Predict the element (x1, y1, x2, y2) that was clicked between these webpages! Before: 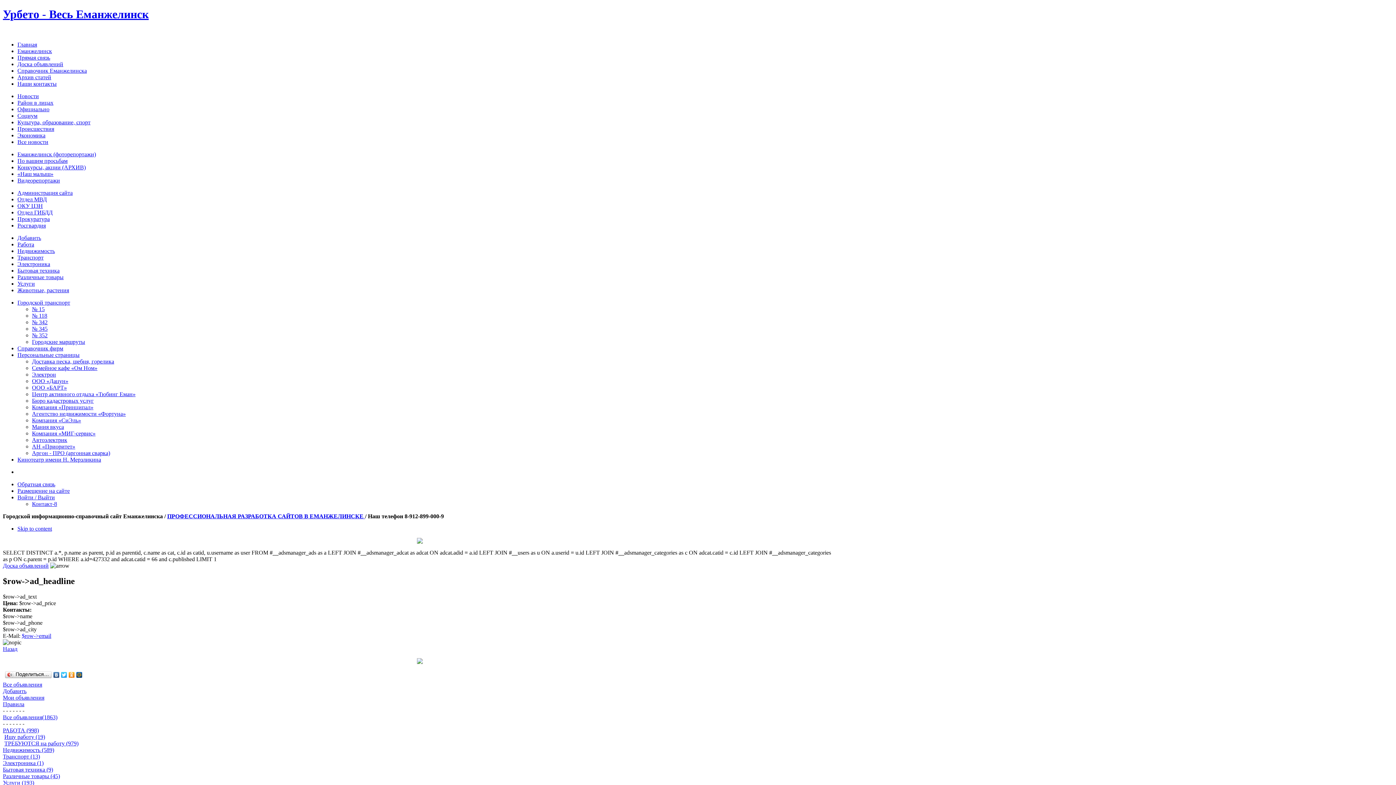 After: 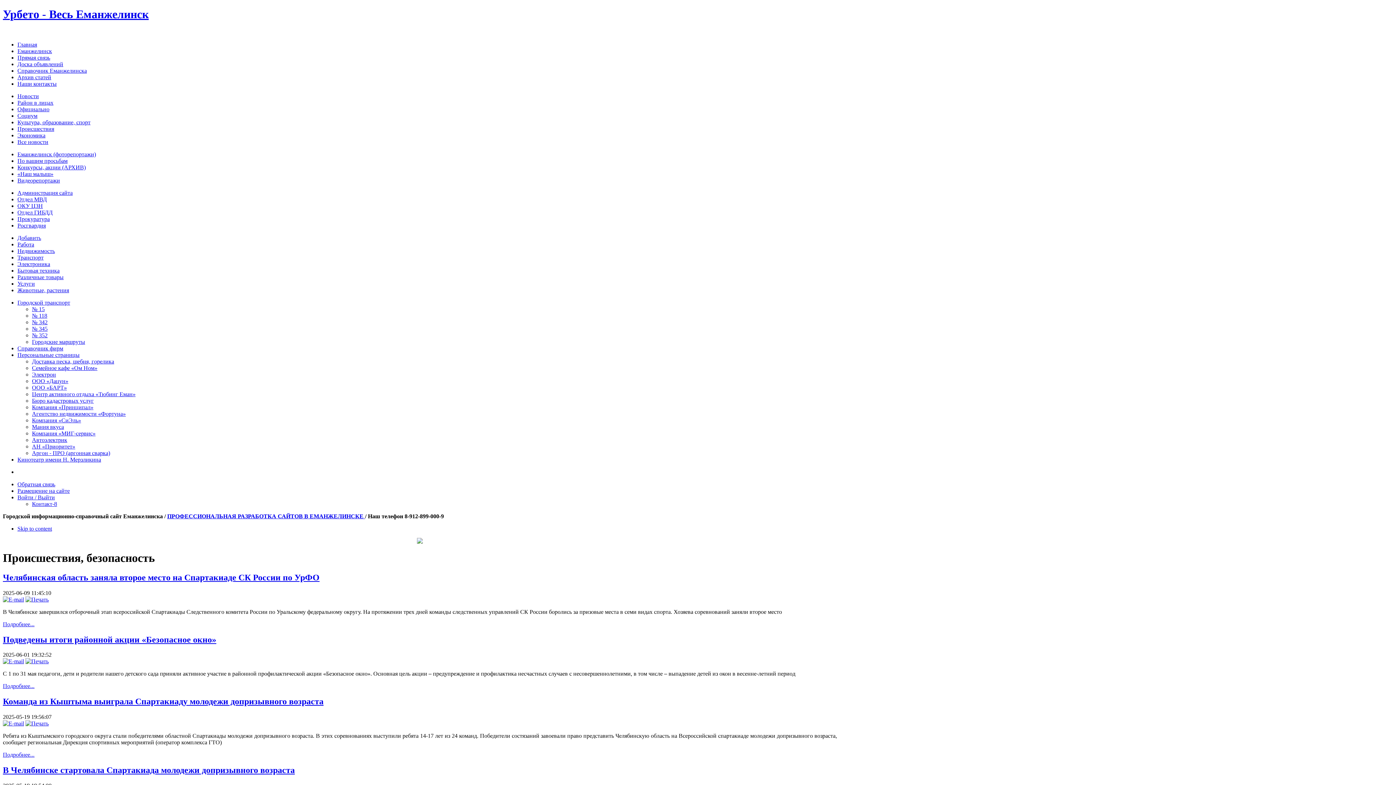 Action: bbox: (17, 125, 54, 131) label: Происшествия